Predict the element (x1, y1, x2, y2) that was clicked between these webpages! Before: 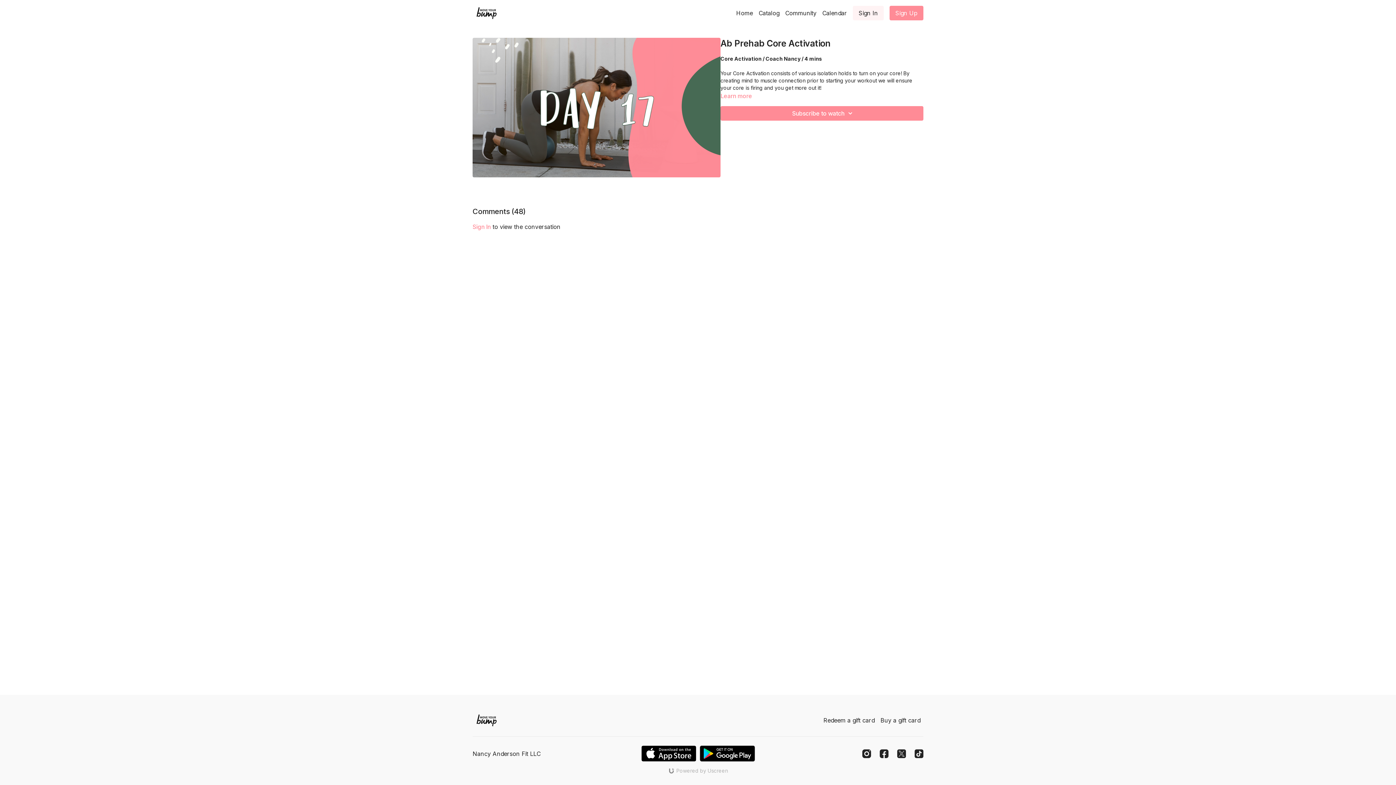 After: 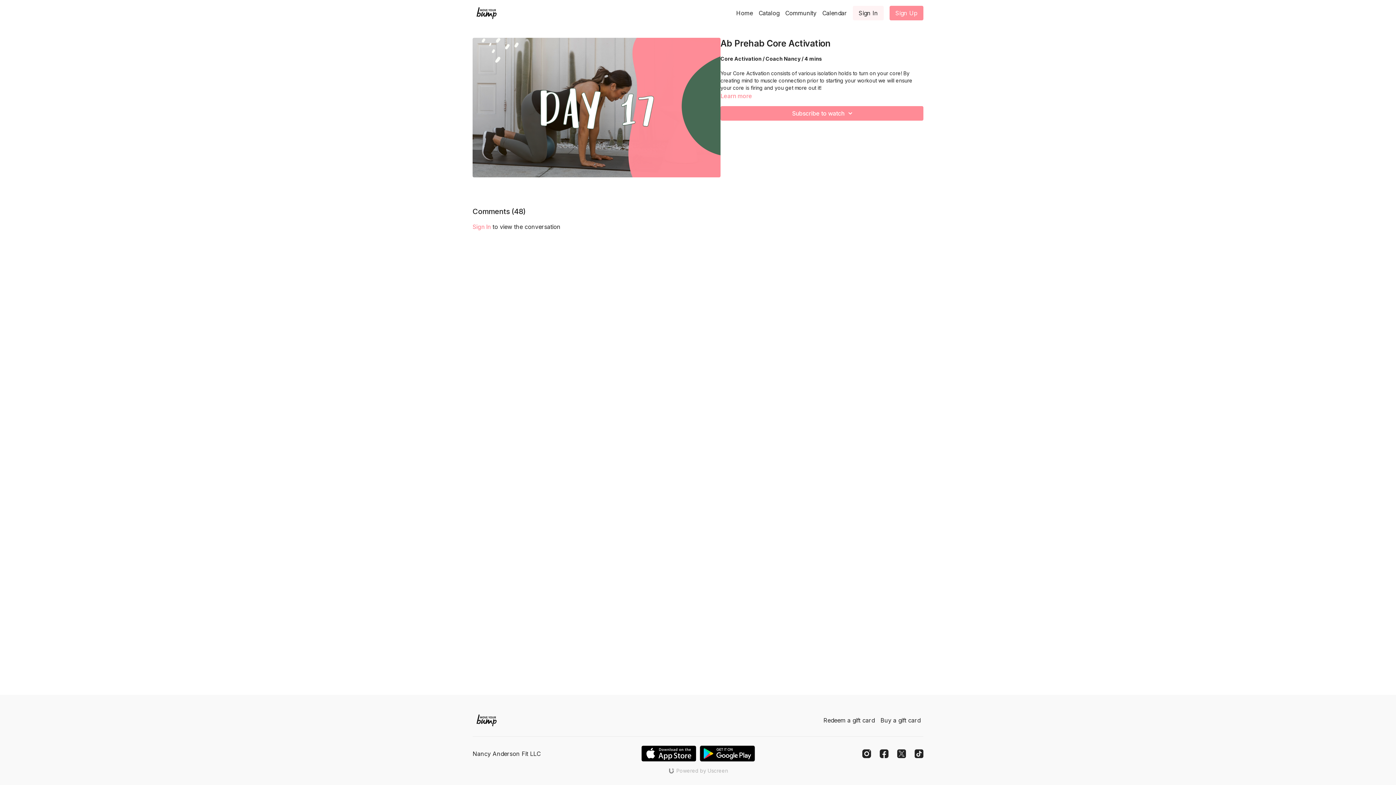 Action: bbox: (640, 745, 696, 762) label: Appstore